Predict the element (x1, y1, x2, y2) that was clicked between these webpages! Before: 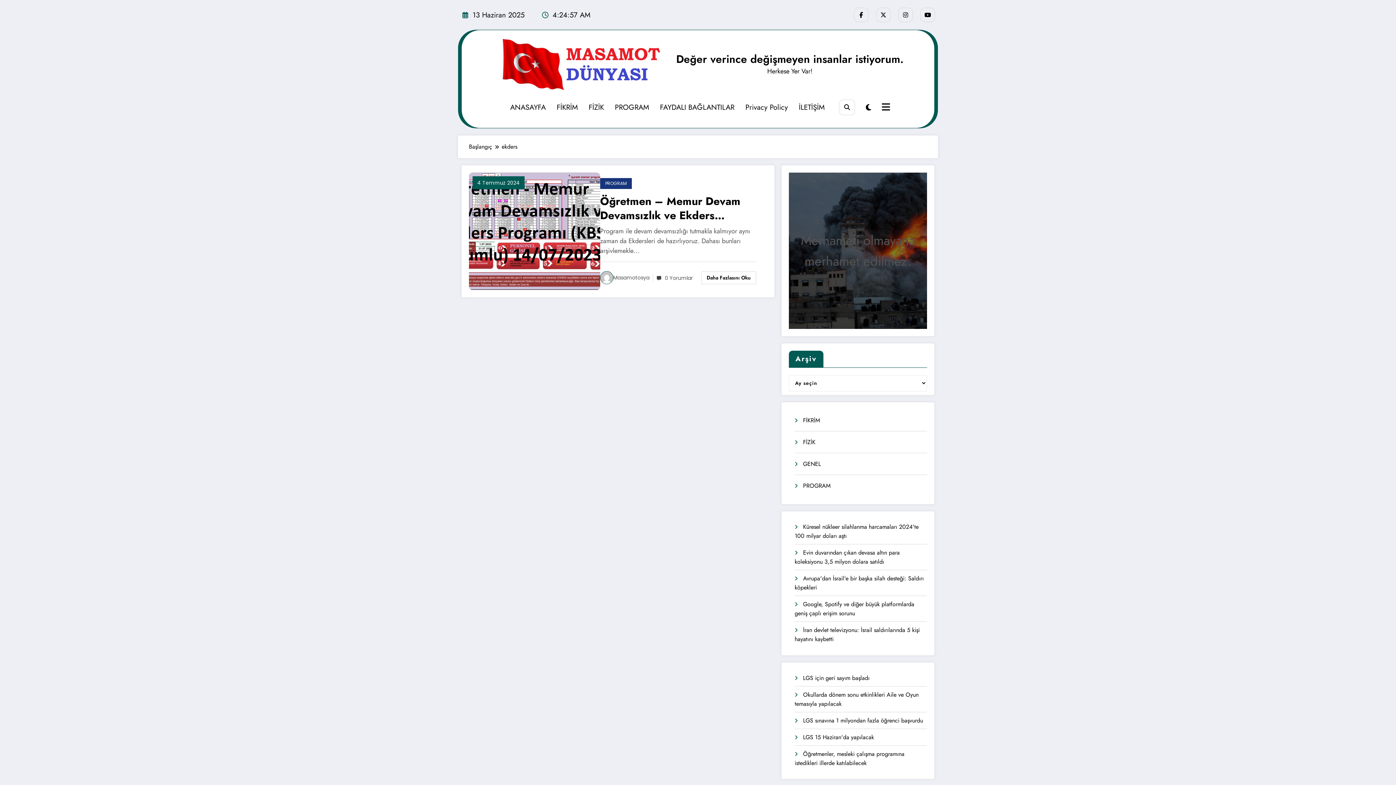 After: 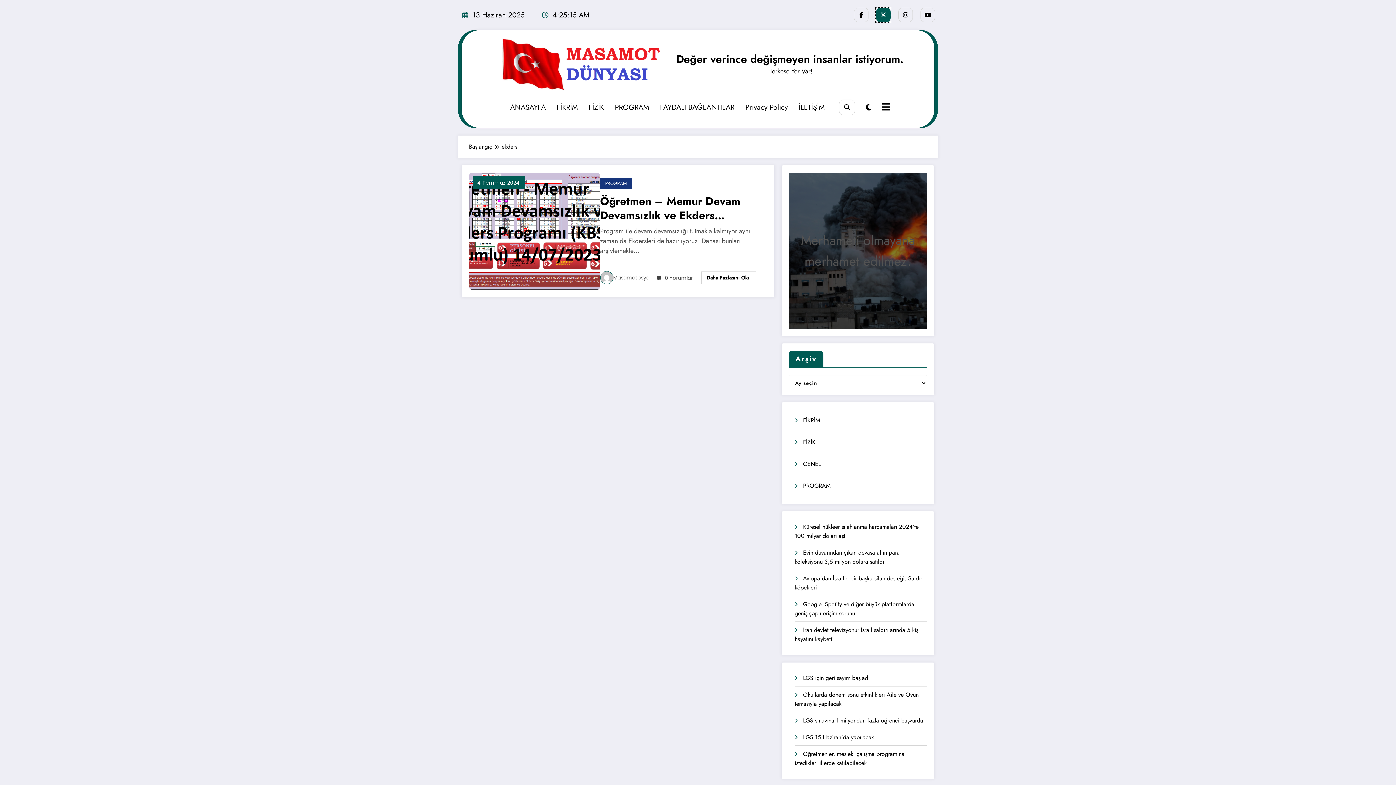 Action: bbox: (876, 7, 890, 22)